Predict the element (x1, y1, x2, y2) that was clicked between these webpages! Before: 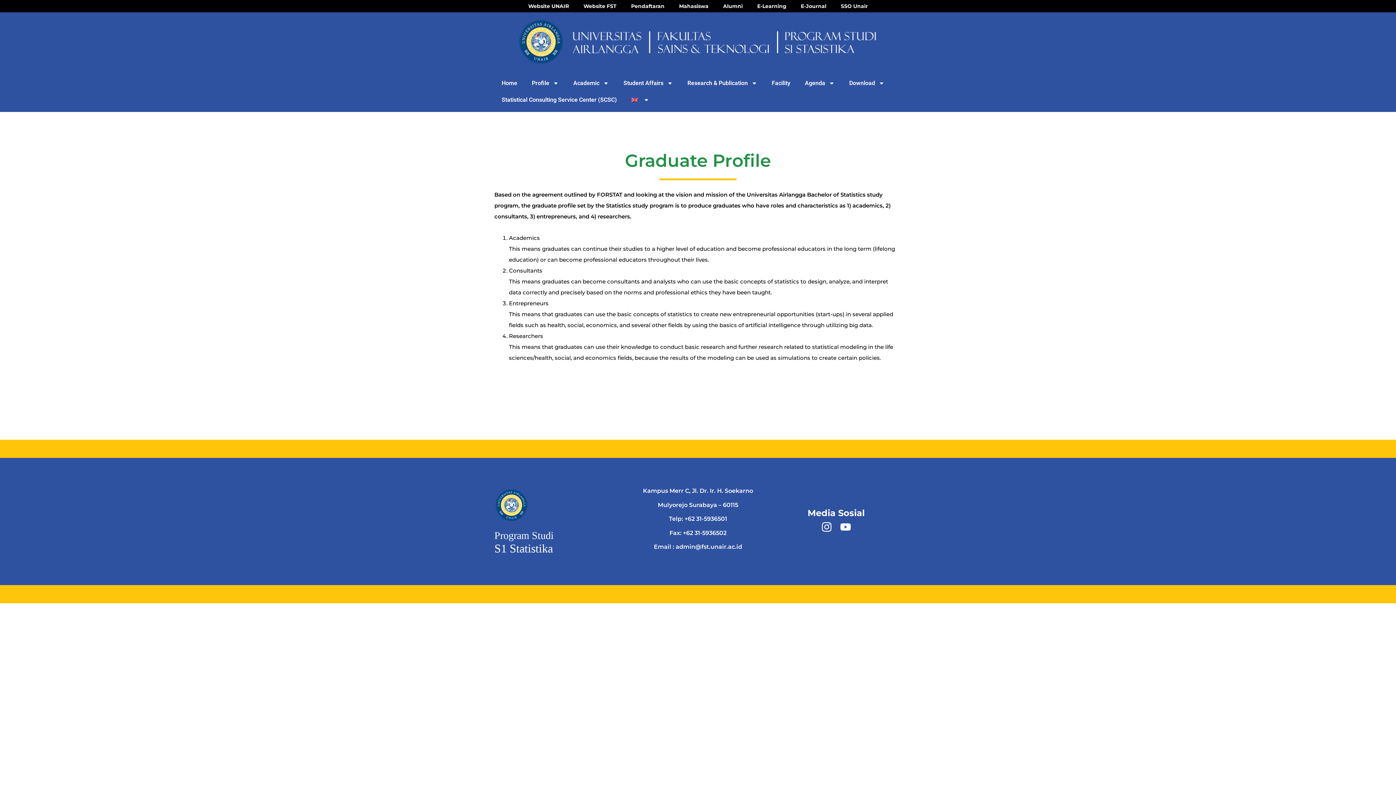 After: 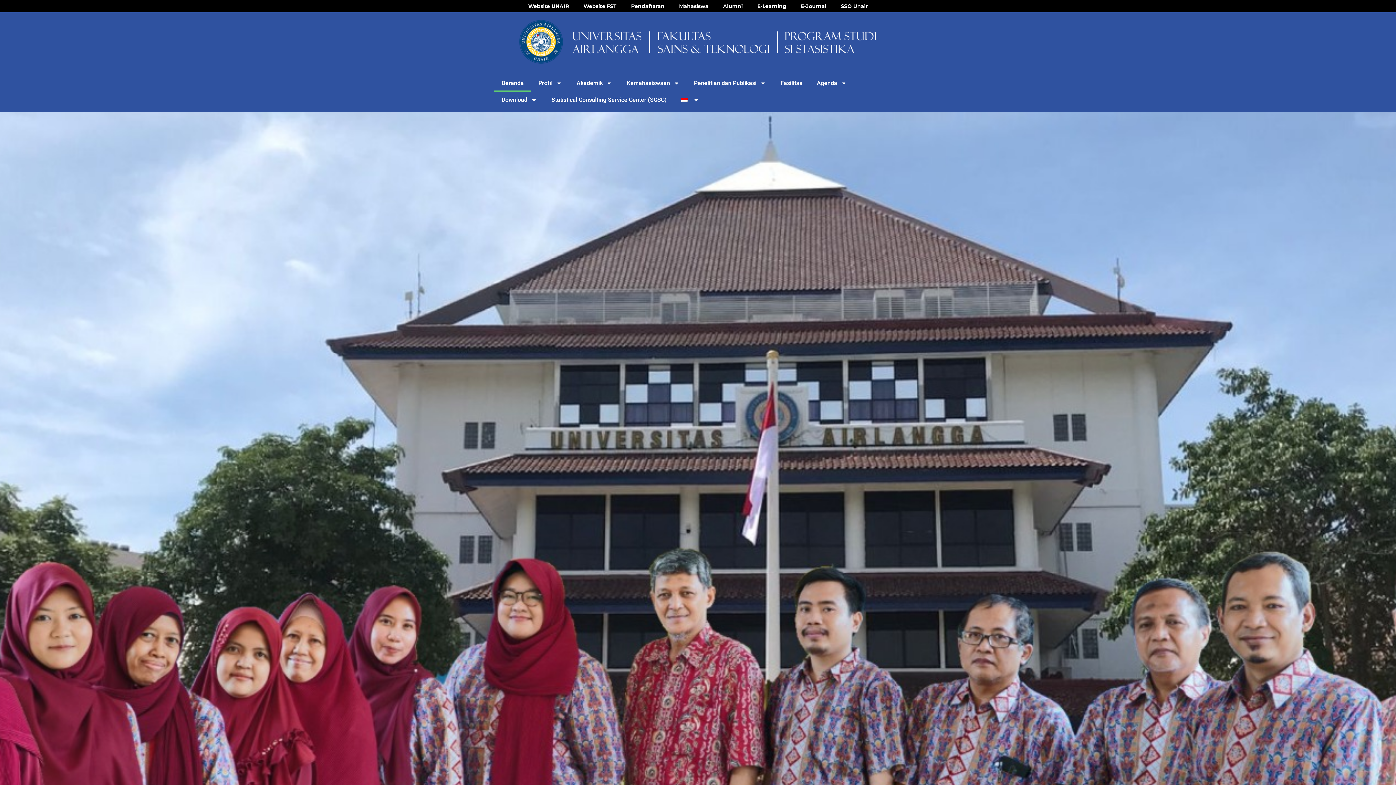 Action: label: Home bbox: (494, 74, 524, 91)